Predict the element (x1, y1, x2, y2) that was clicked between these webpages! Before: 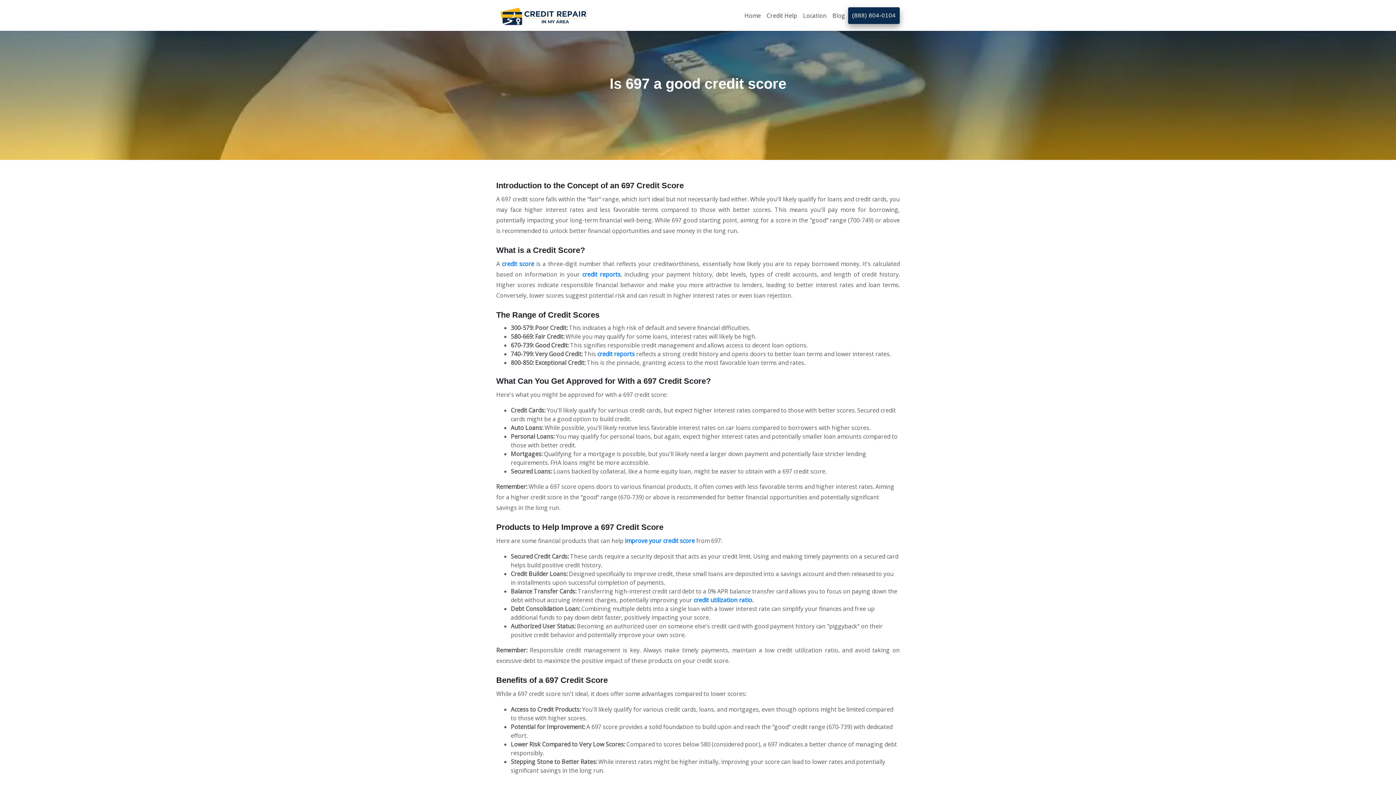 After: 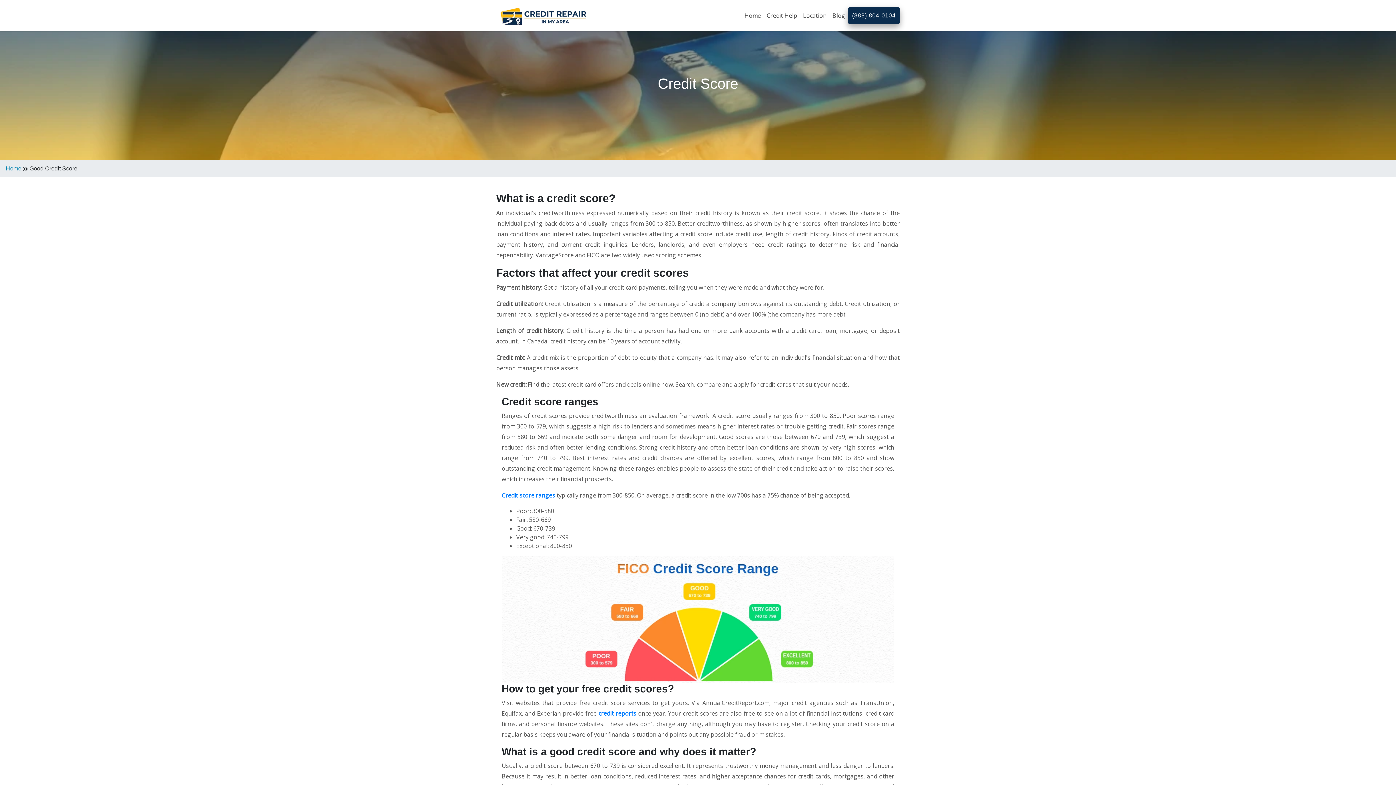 Action: label: credit score bbox: (502, 260, 534, 268)